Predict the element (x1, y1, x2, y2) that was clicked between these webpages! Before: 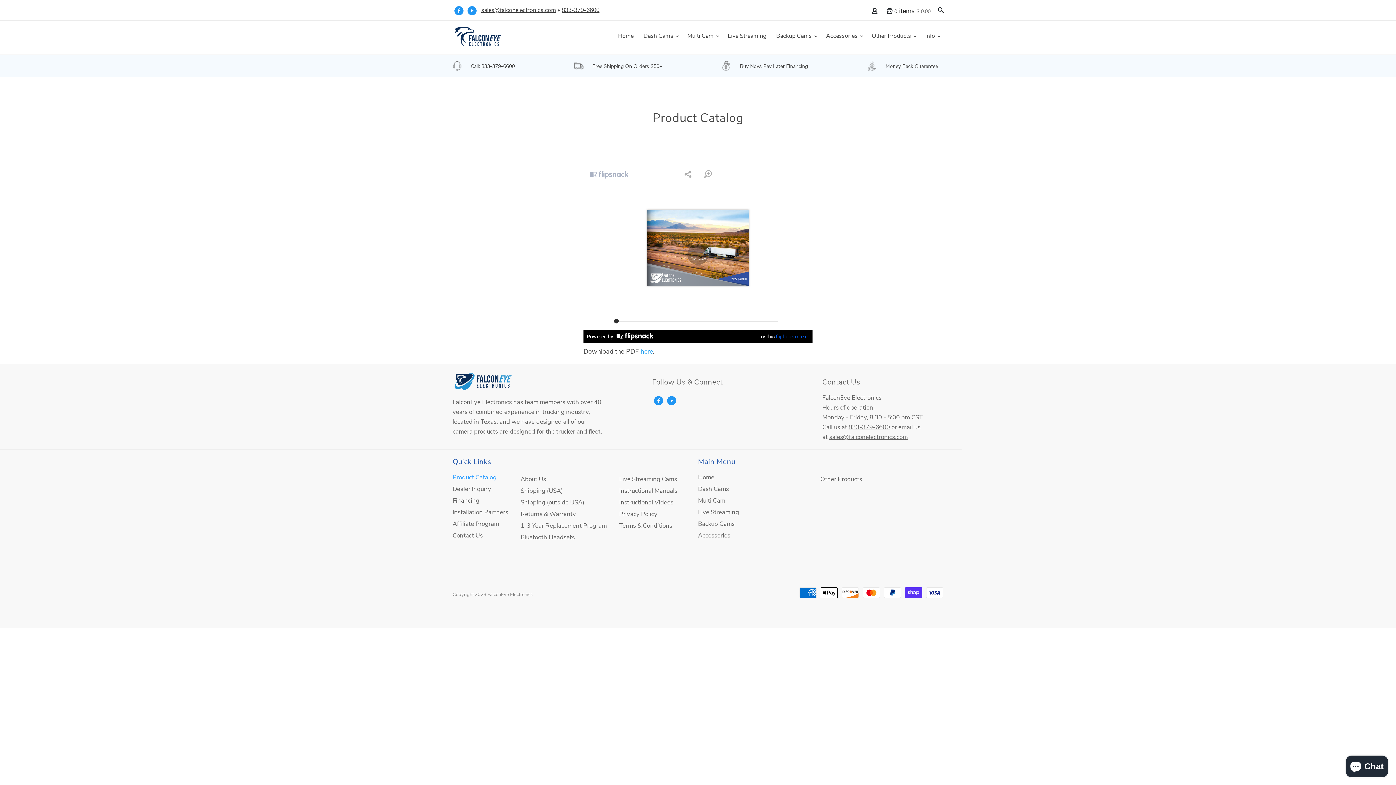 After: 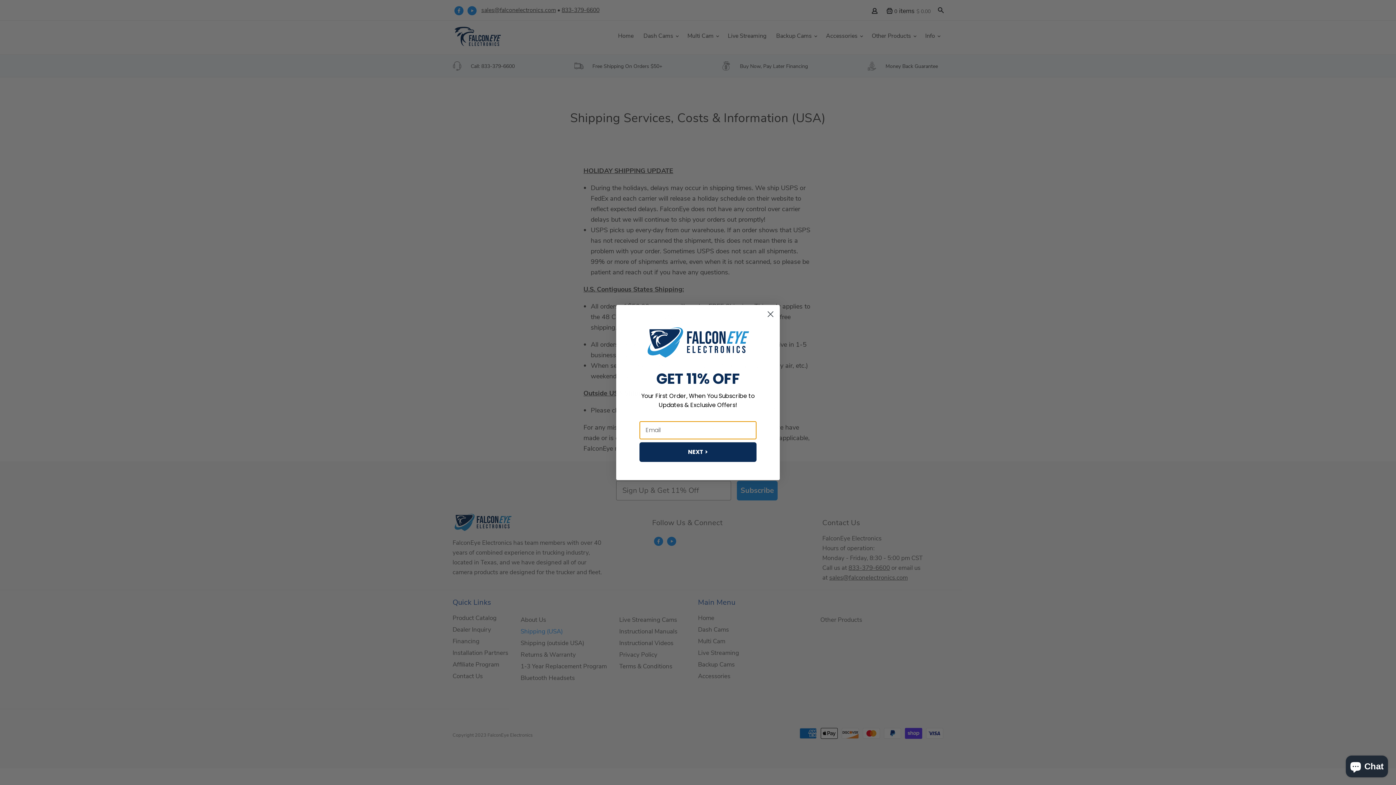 Action: label: Shipping (USA) bbox: (520, 487, 562, 495)